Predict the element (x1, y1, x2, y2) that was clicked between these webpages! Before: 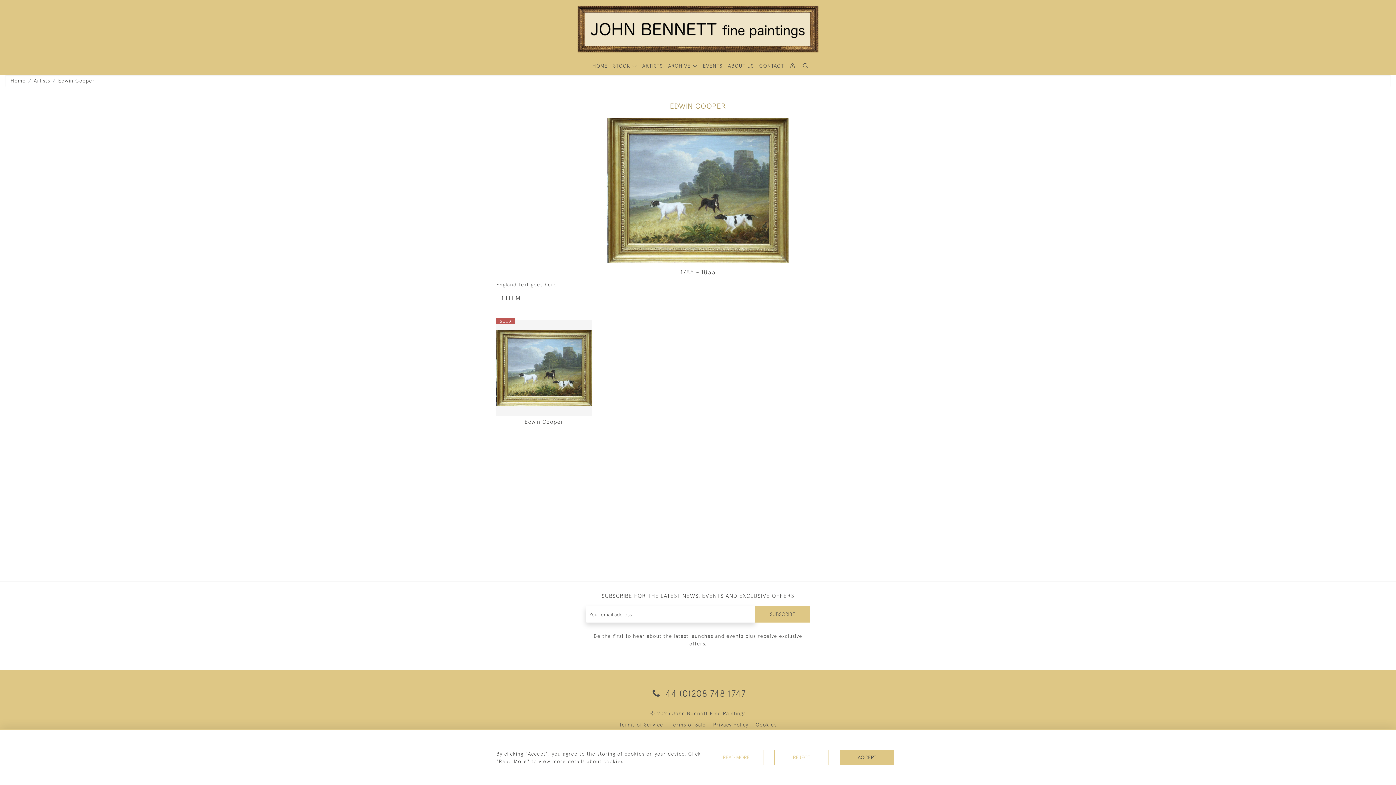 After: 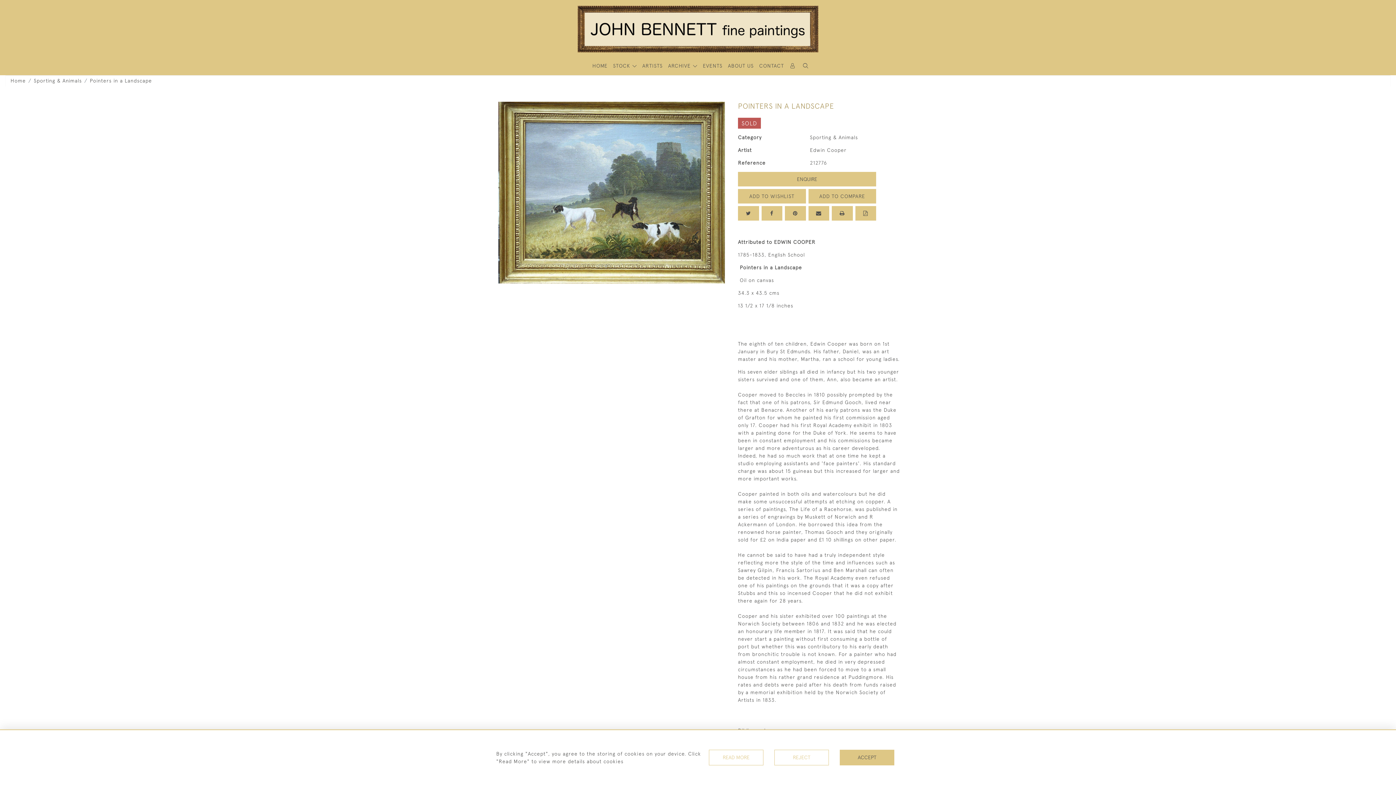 Action: bbox: (496, 320, 591, 426) label: Edwin Cooper